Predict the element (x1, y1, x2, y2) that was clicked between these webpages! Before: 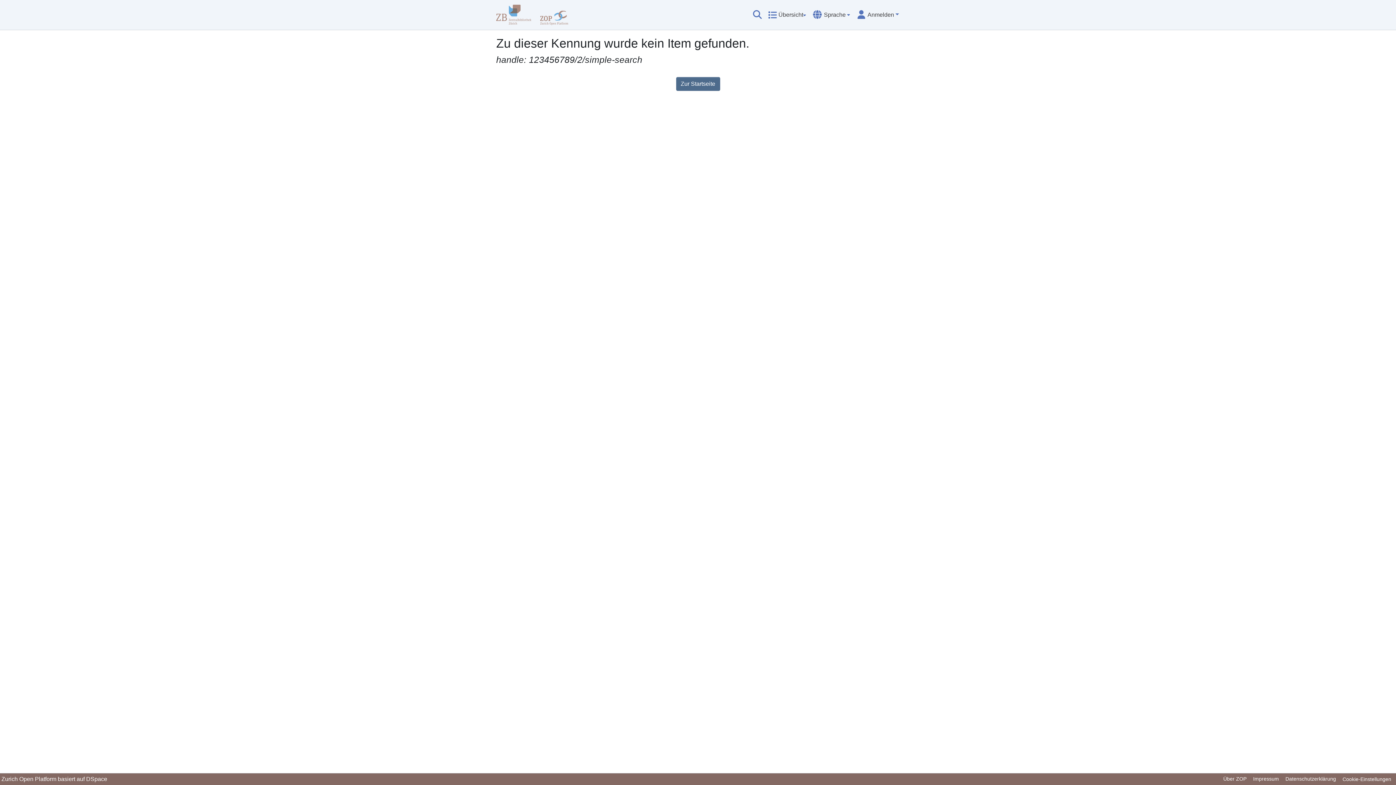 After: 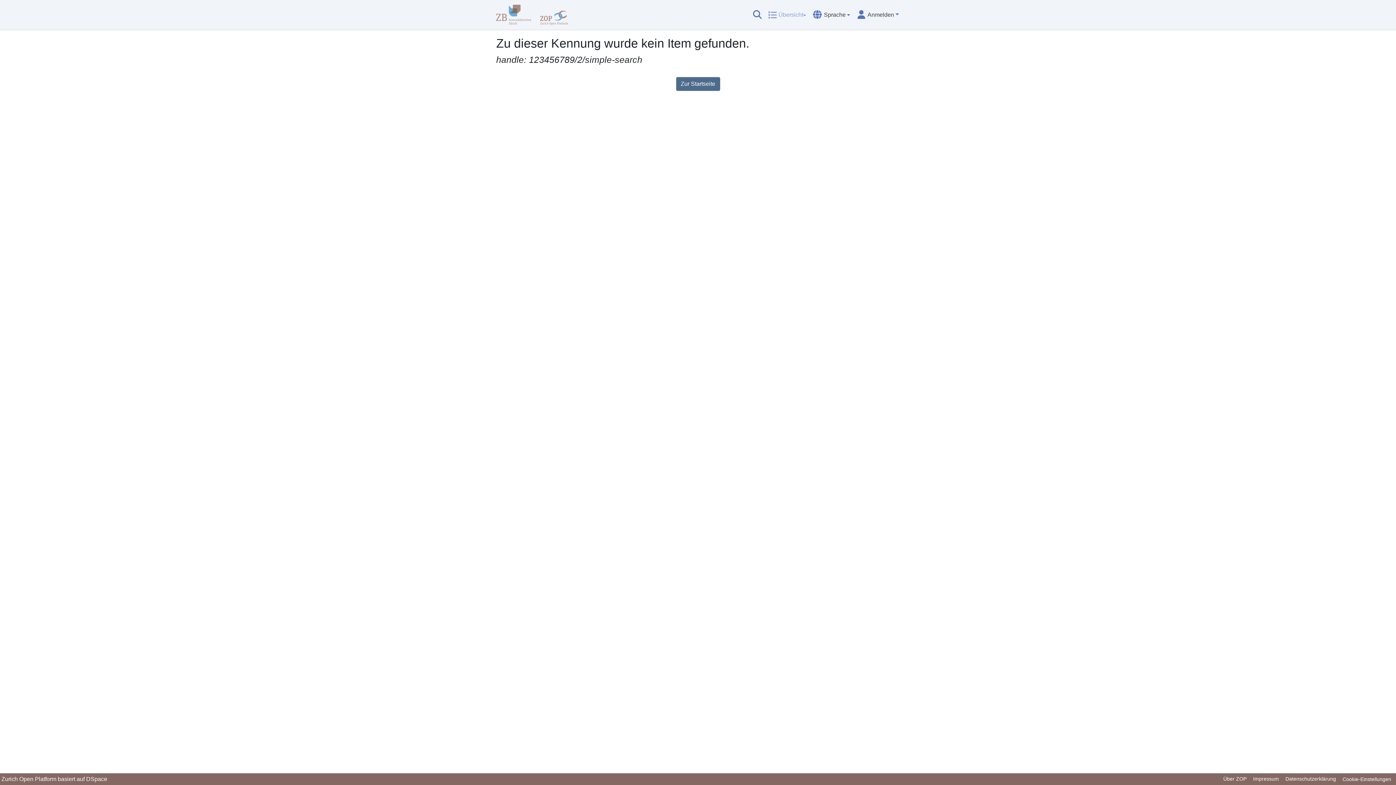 Action: label: Übersicht bbox: (768, 7, 806, 22)